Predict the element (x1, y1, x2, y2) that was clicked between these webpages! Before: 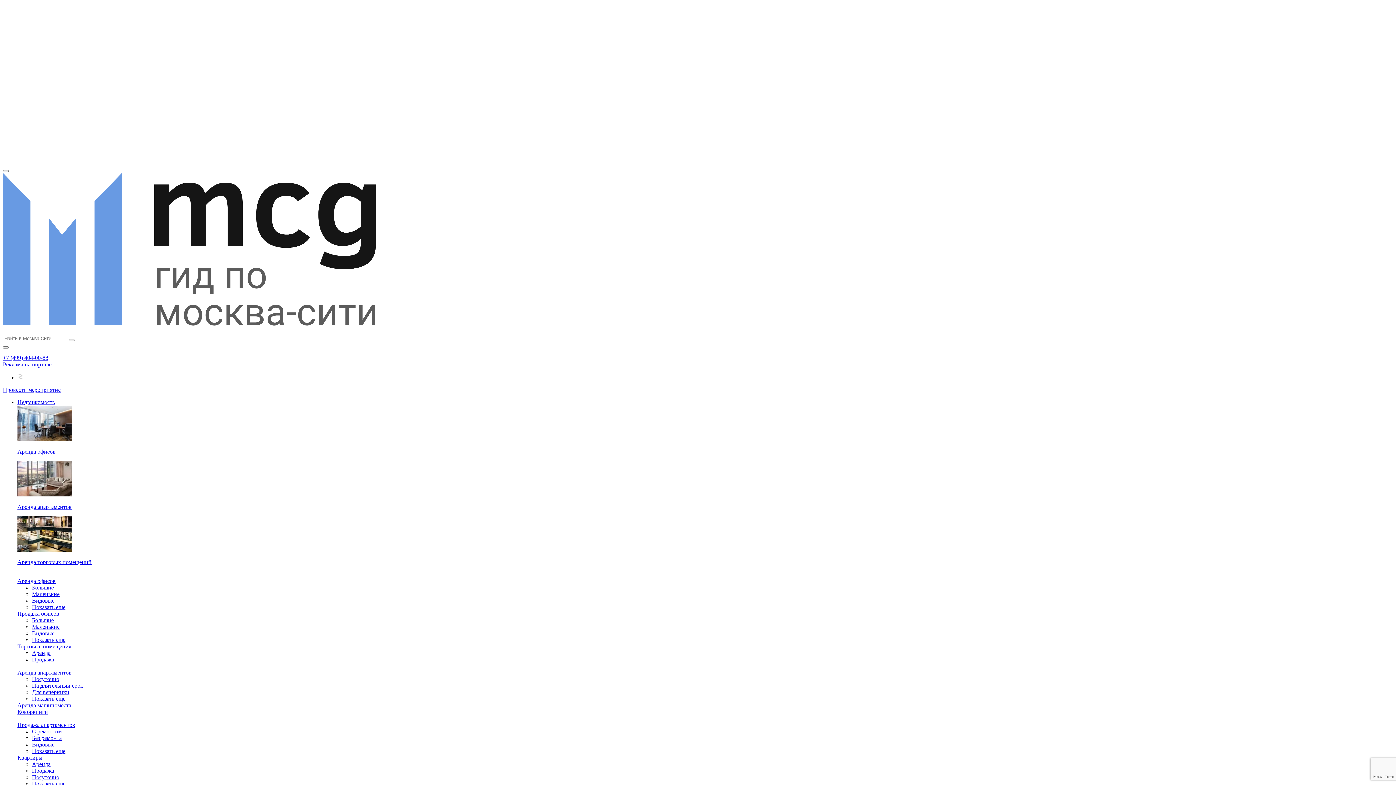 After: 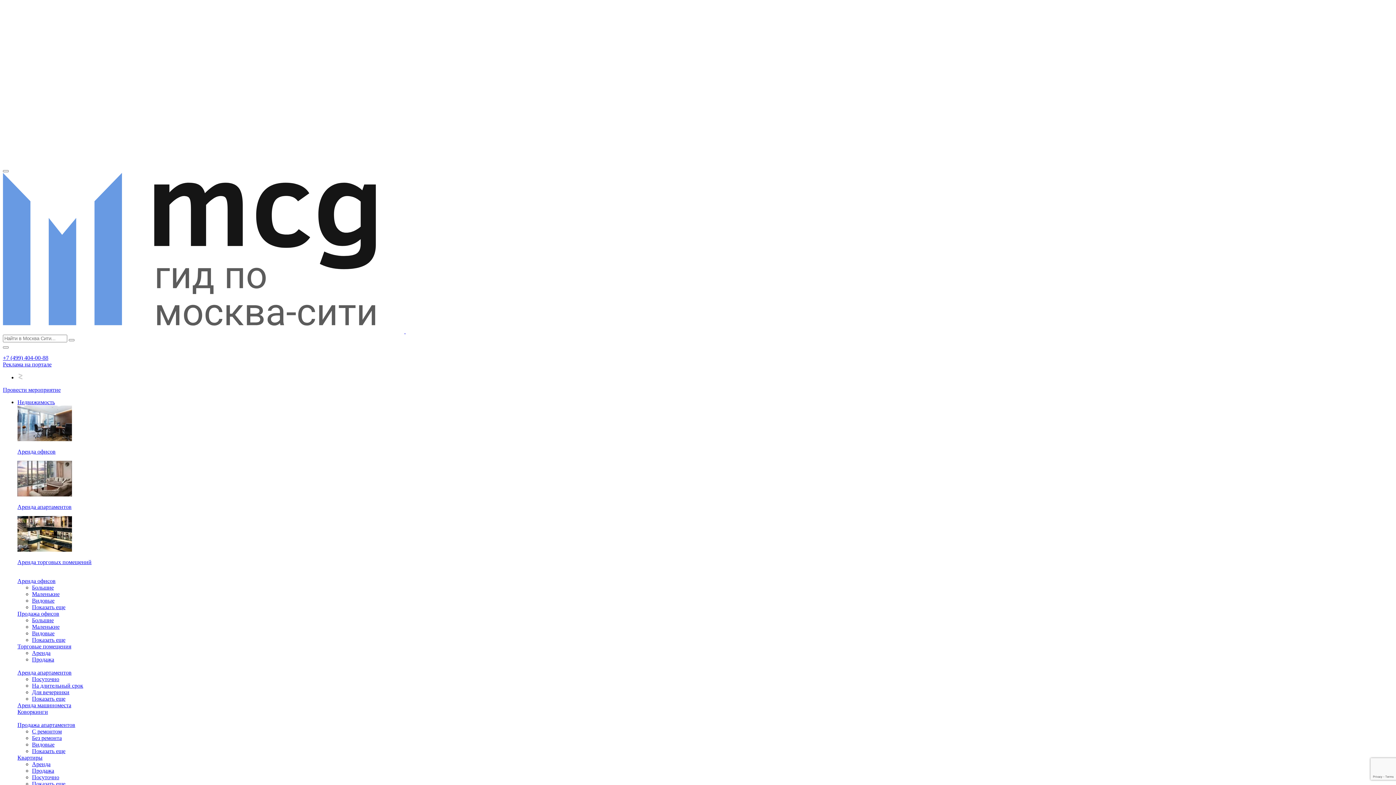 Action: bbox: (17, 578, 55, 584) label: Аренда офисов